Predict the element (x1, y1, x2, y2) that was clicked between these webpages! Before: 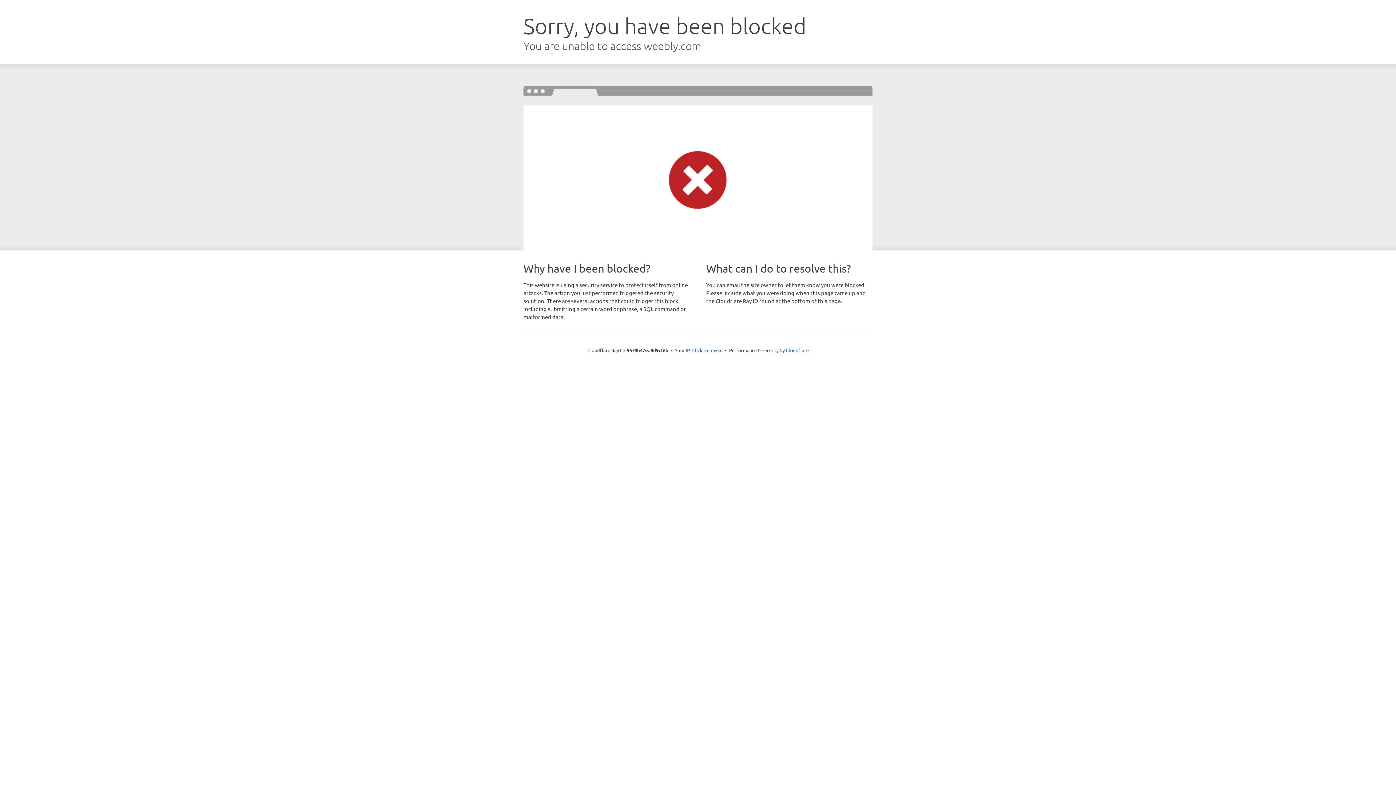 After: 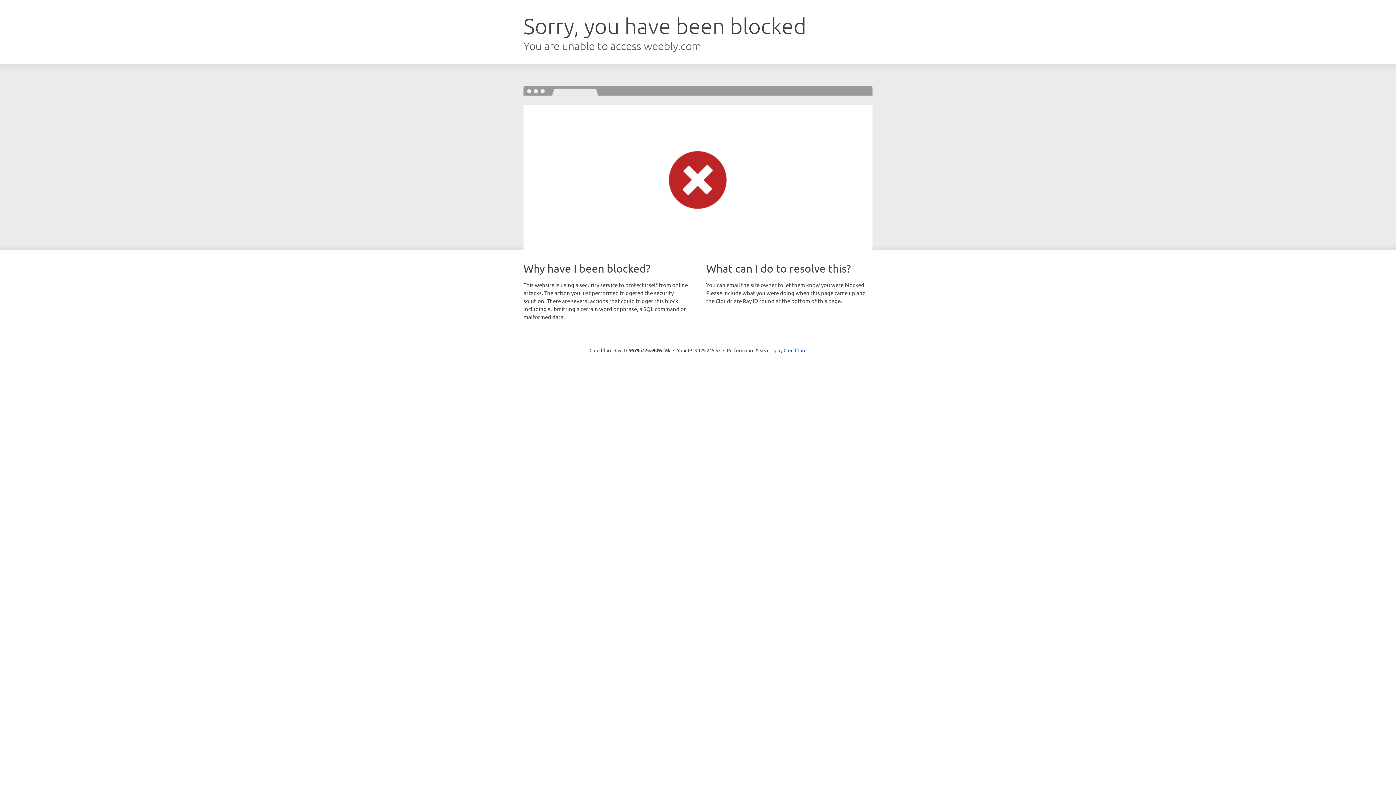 Action: label: Click to reveal bbox: (692, 346, 722, 353)